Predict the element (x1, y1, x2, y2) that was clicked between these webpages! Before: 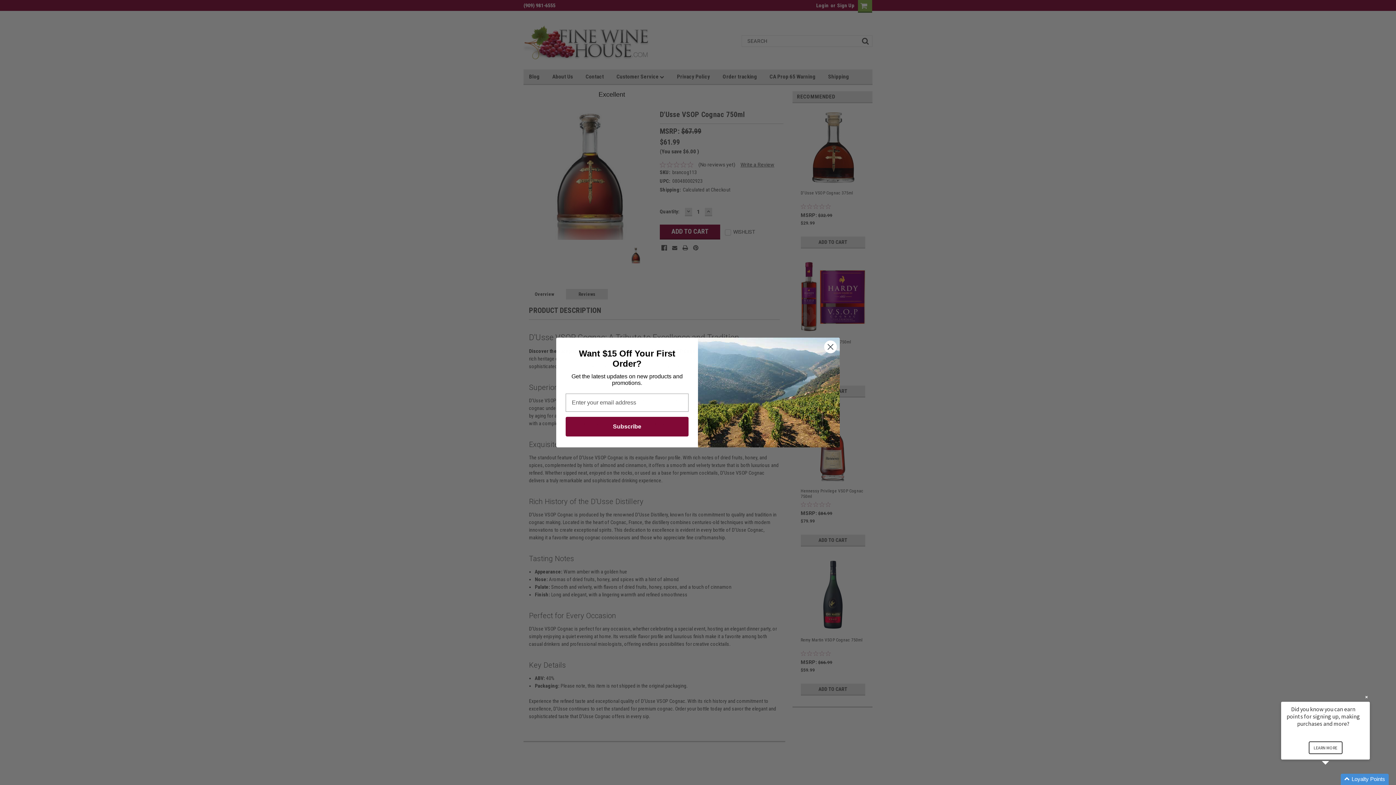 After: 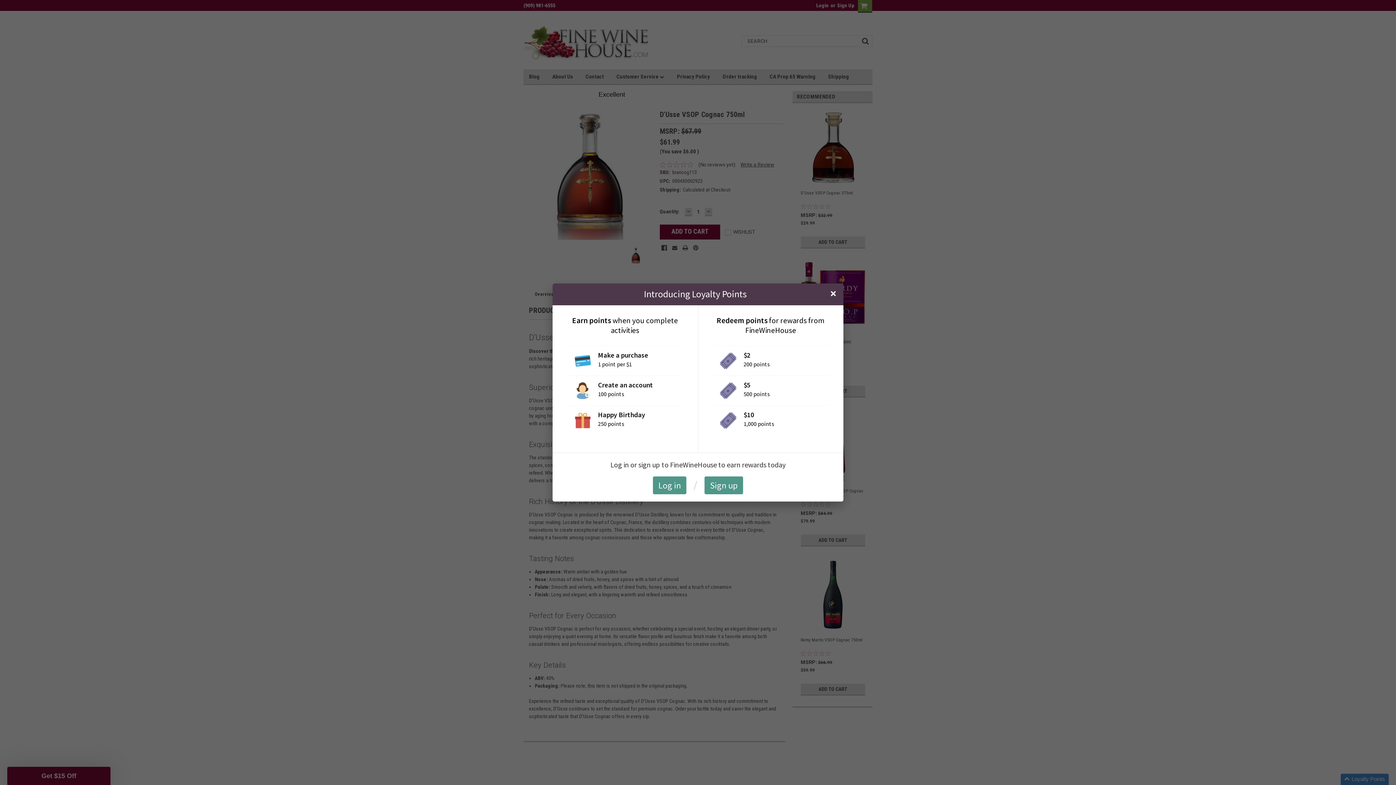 Action: bbox: (1308, 741, 1342, 754) label: LEARN MORE